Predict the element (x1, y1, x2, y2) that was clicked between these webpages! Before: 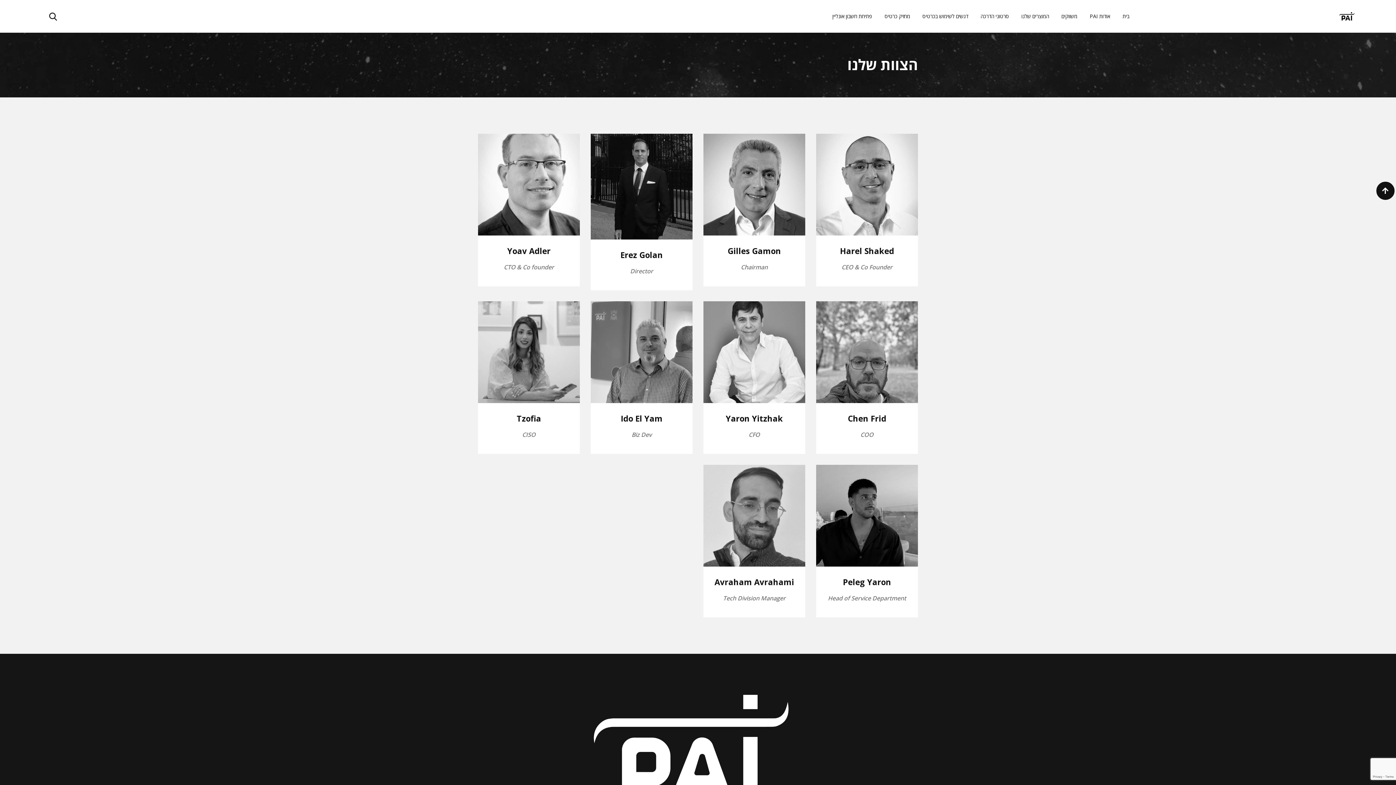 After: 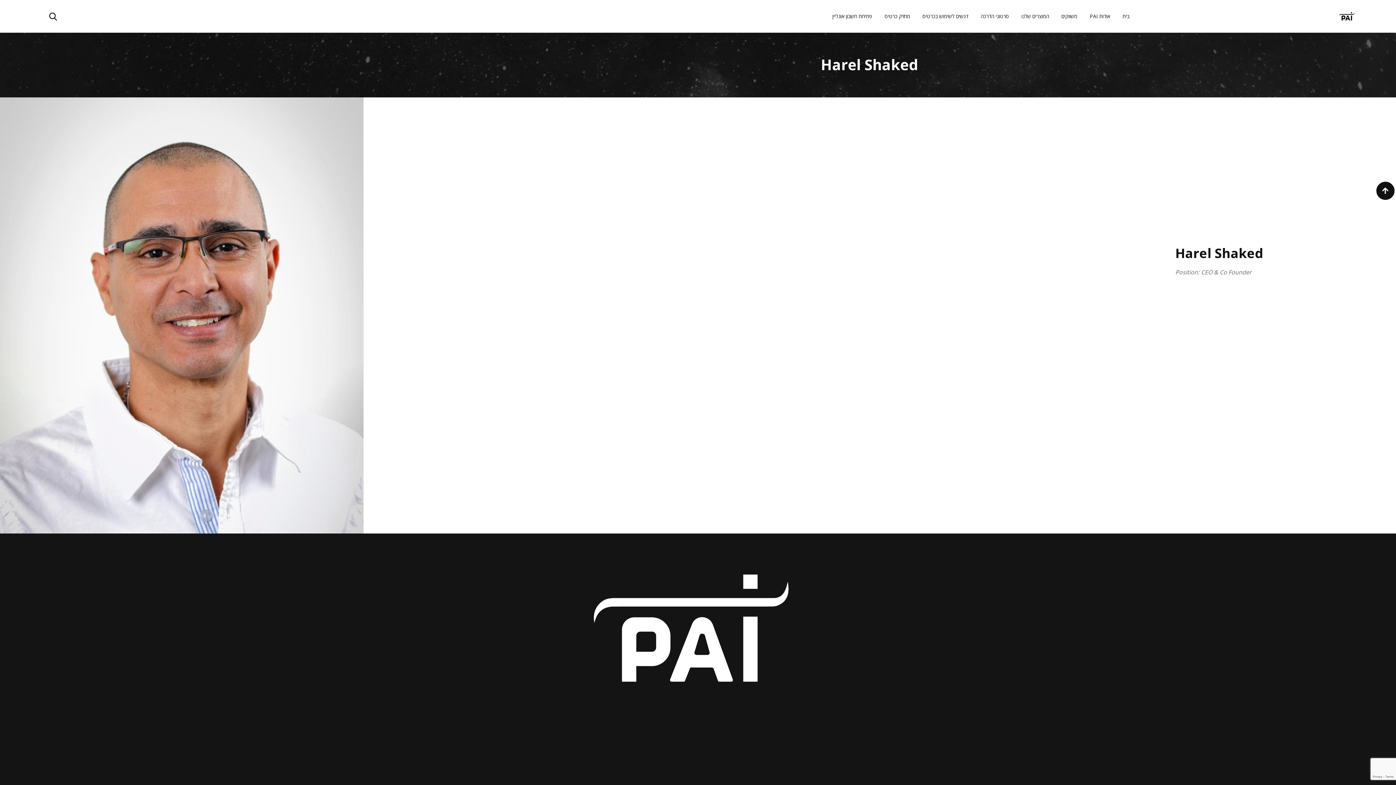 Action: bbox: (816, 180, 918, 188)